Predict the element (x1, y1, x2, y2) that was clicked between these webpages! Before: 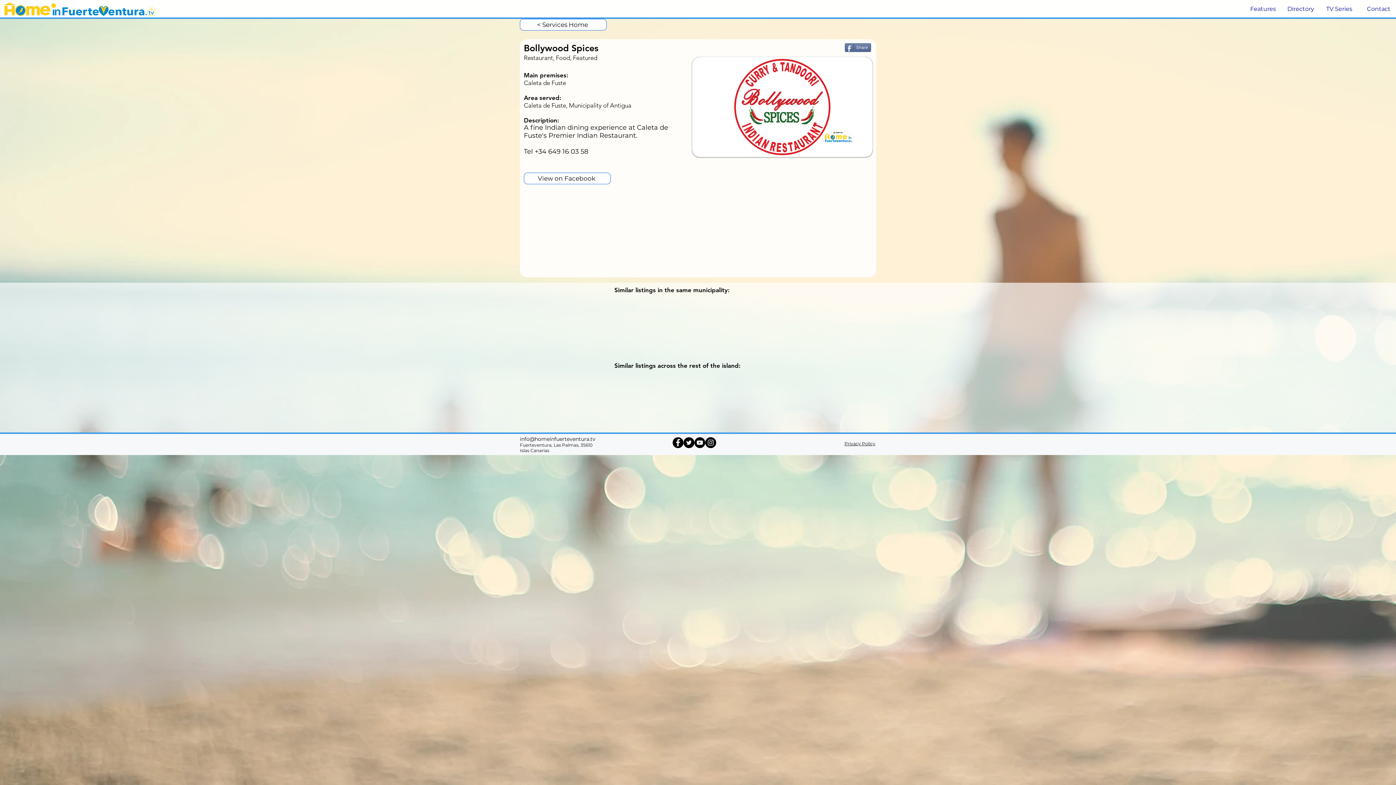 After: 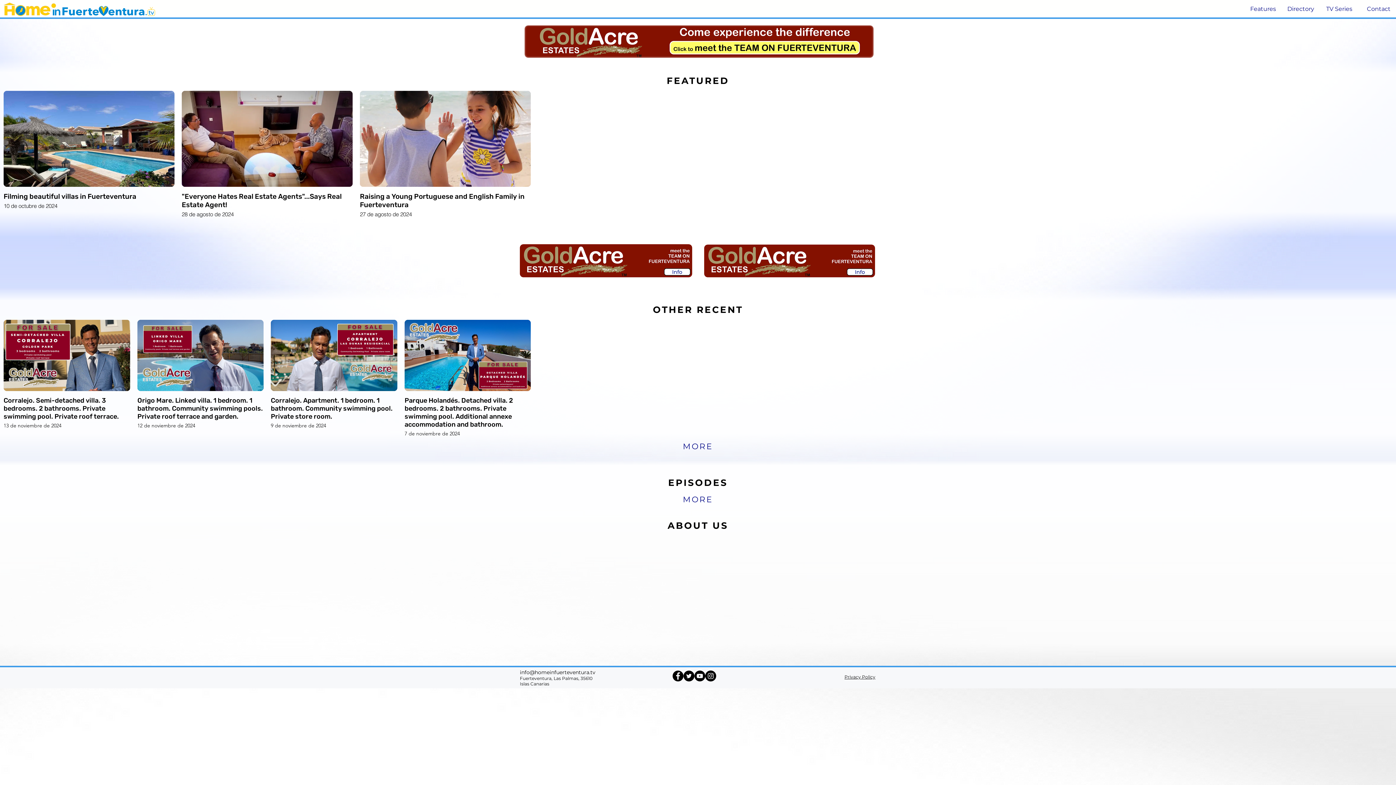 Action: bbox: (2, 1, 155, 17)